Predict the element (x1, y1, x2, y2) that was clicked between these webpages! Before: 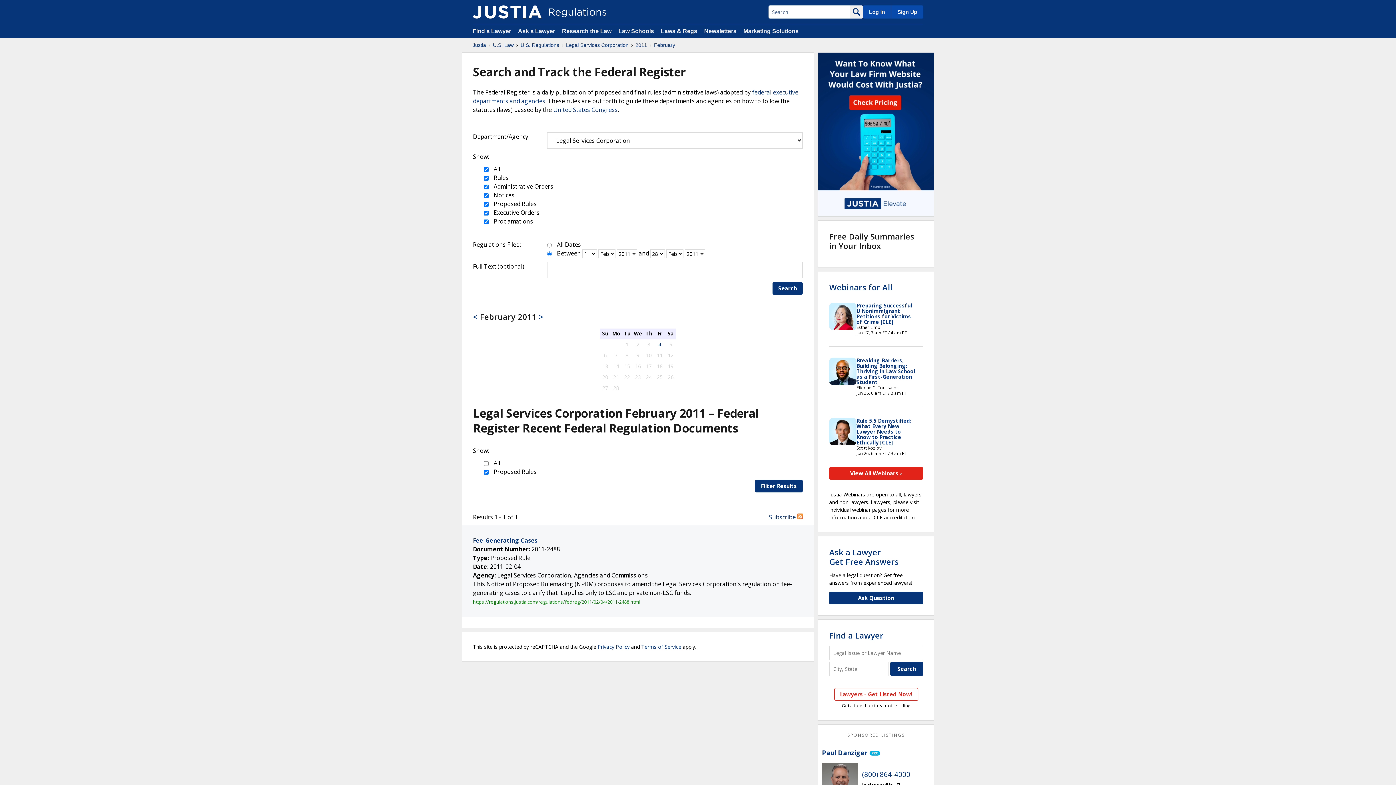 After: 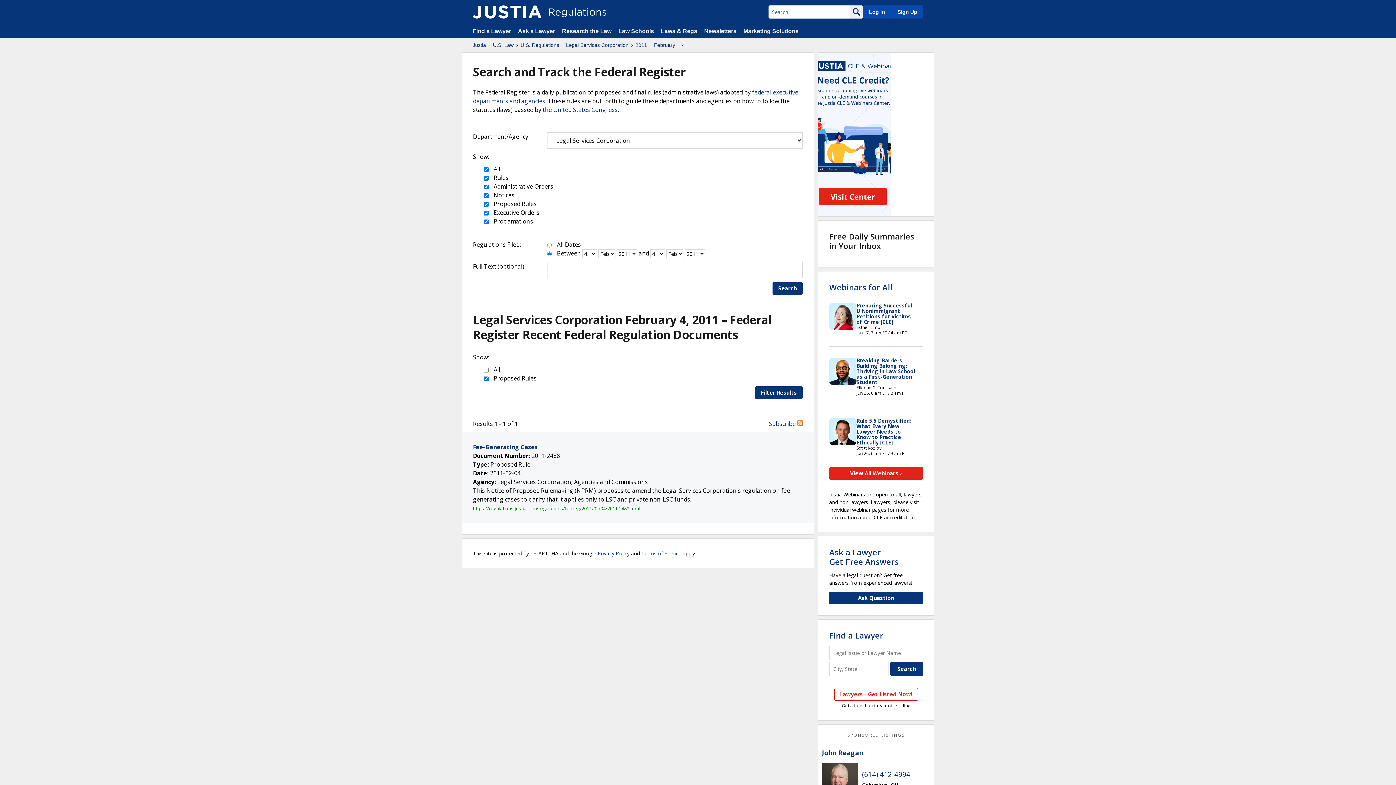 Action: bbox: (658, 341, 661, 348) label: 4